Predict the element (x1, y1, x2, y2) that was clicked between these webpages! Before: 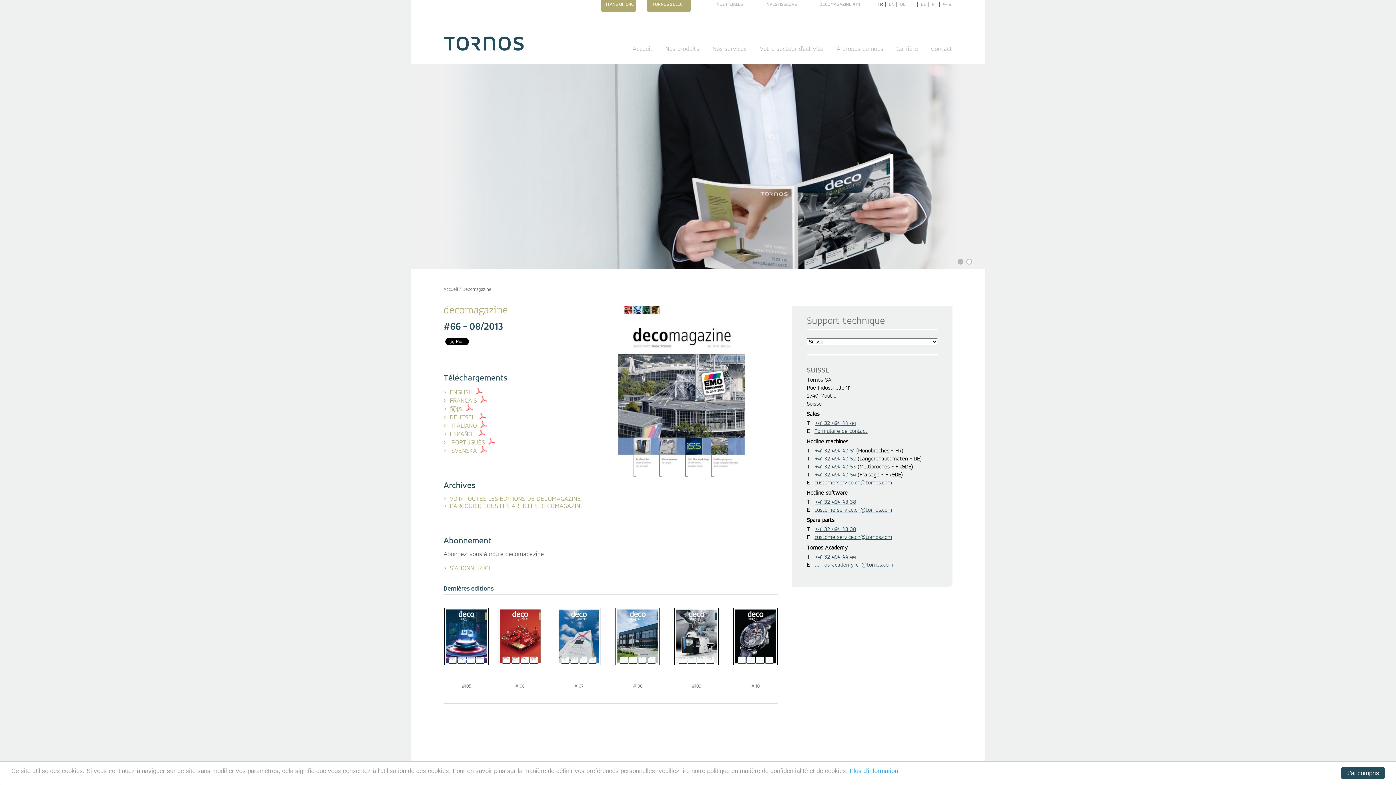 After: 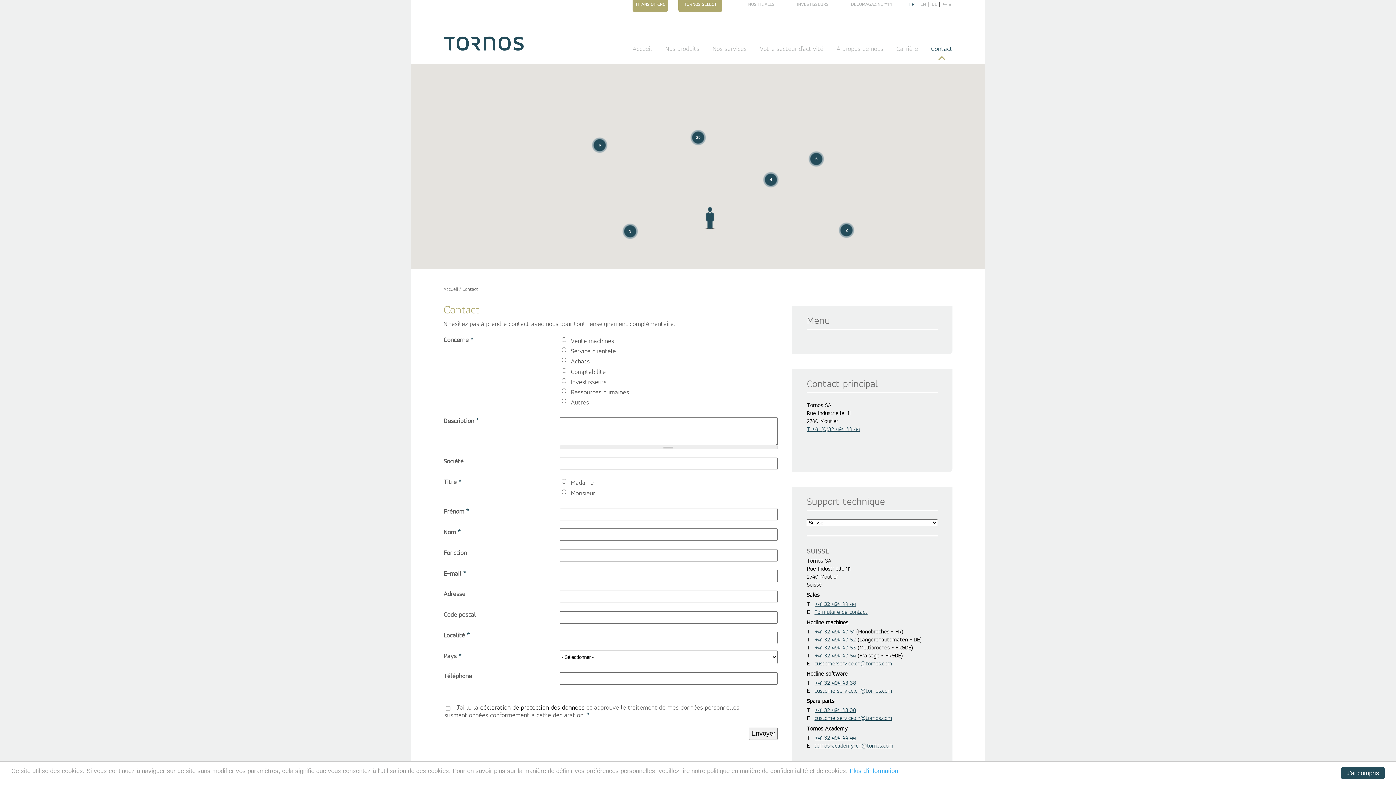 Action: bbox: (814, 428, 867, 434) label: Formulaire de contact